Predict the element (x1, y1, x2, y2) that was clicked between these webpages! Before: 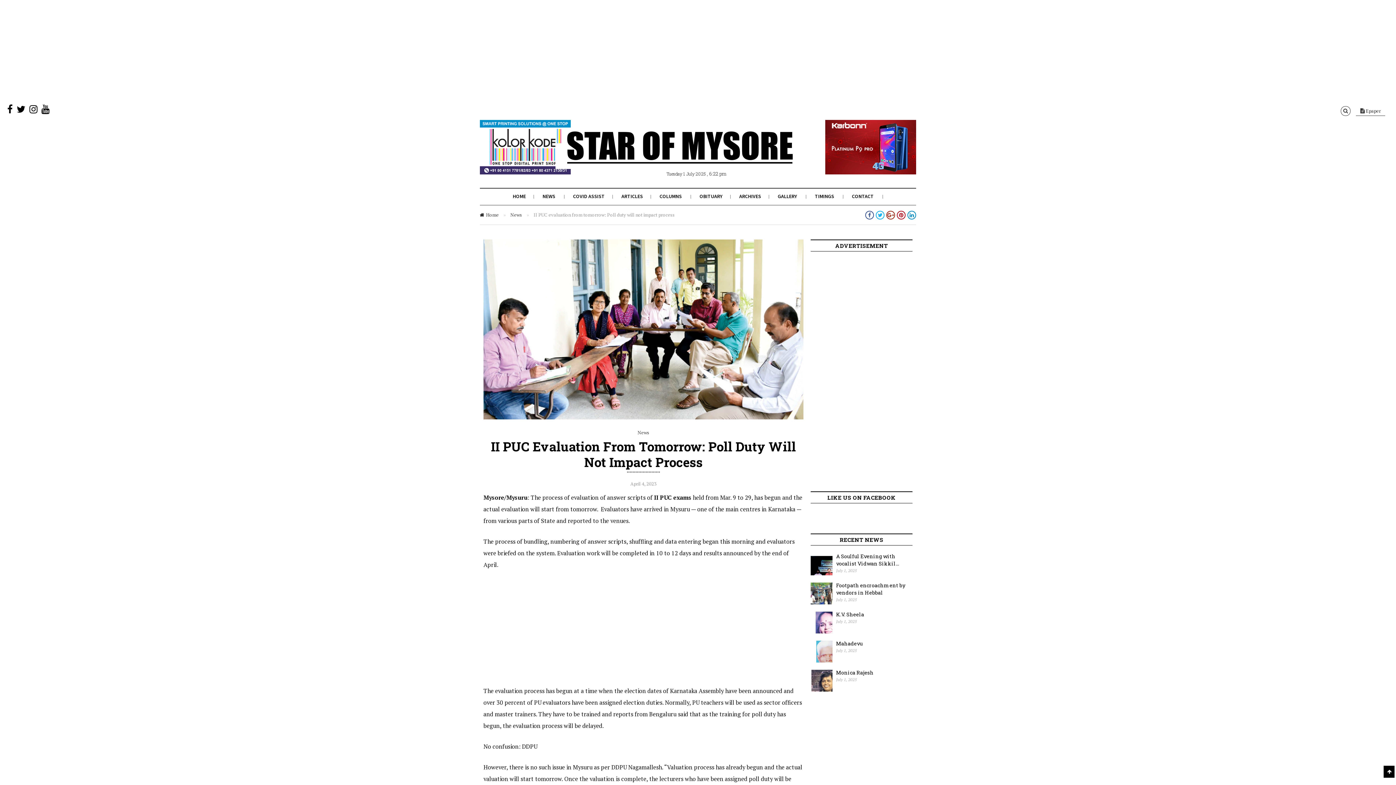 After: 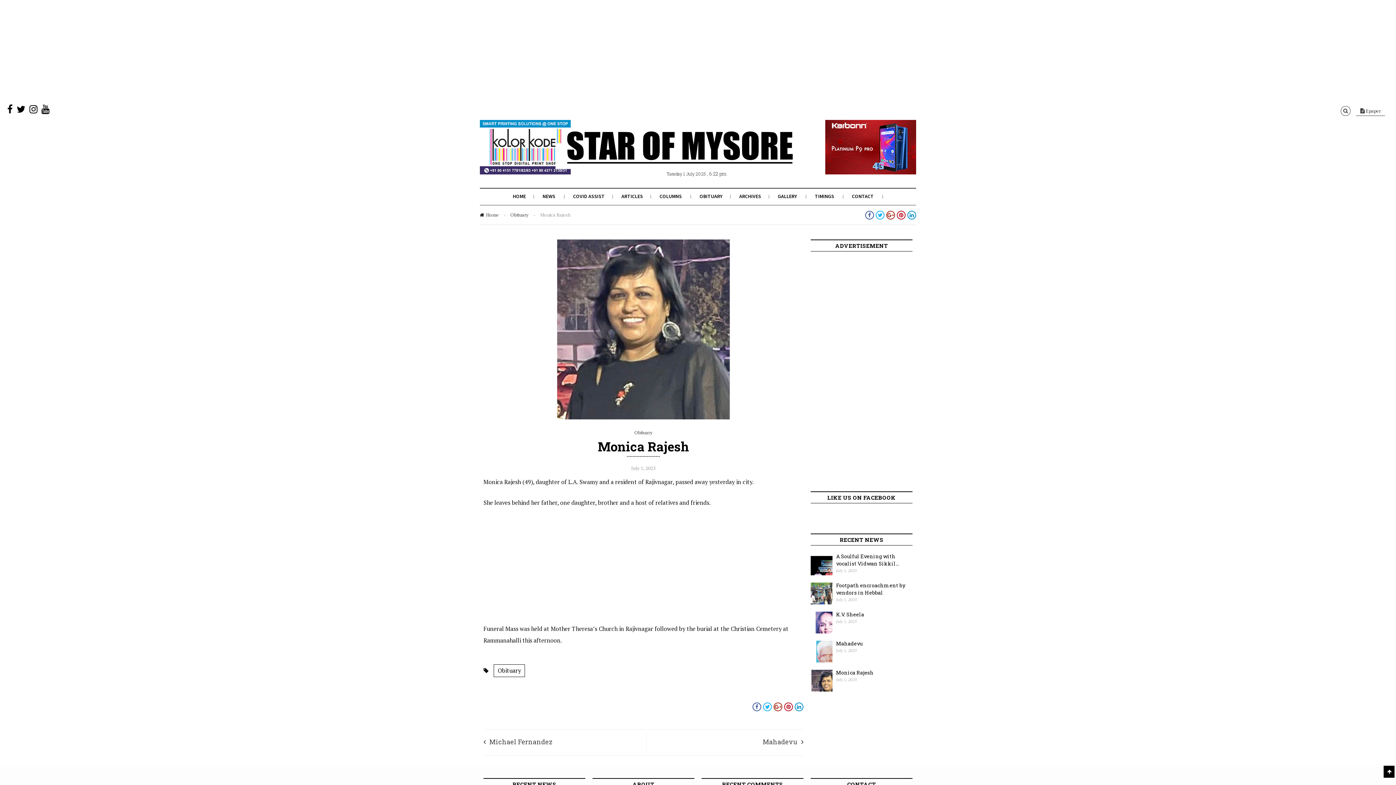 Action: label: Monica Rajesh bbox: (836, 673, 873, 680)